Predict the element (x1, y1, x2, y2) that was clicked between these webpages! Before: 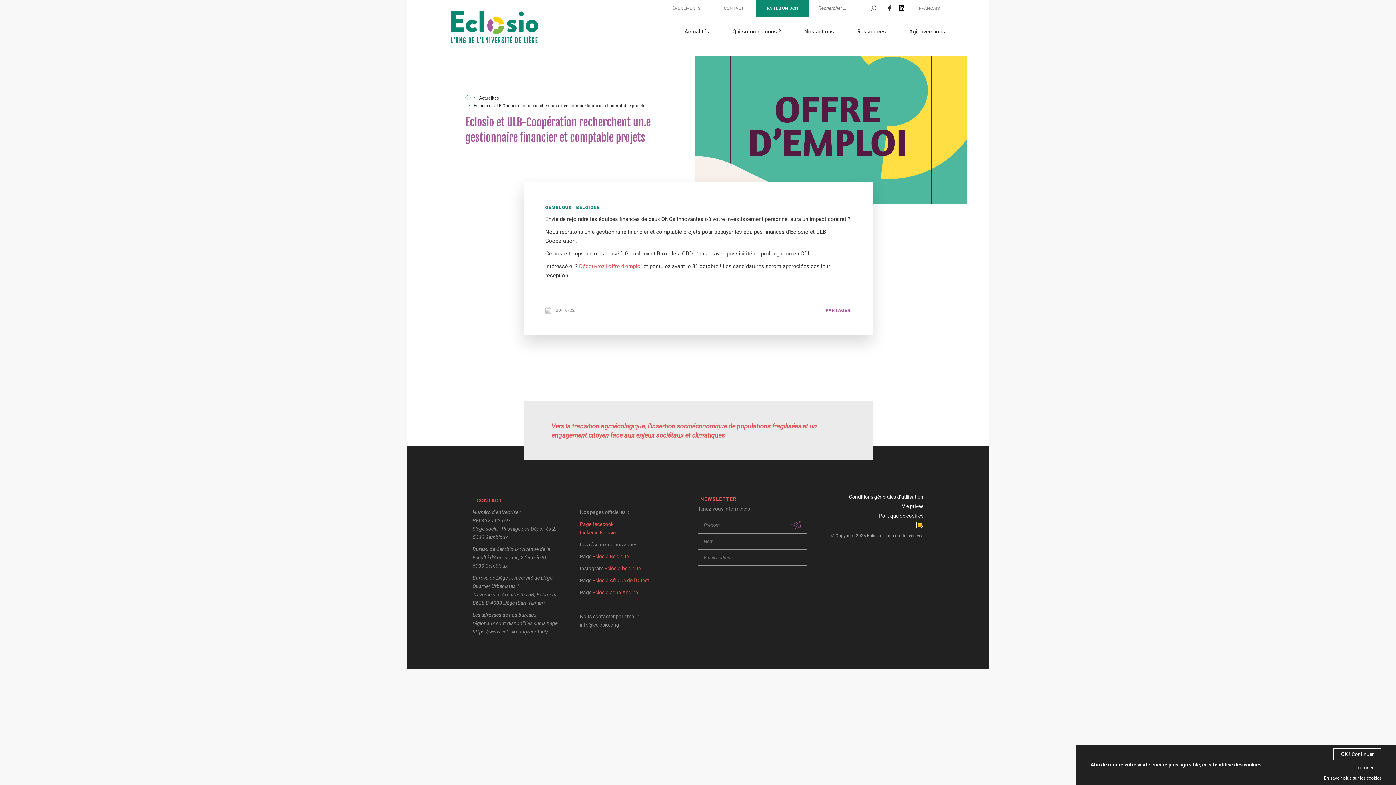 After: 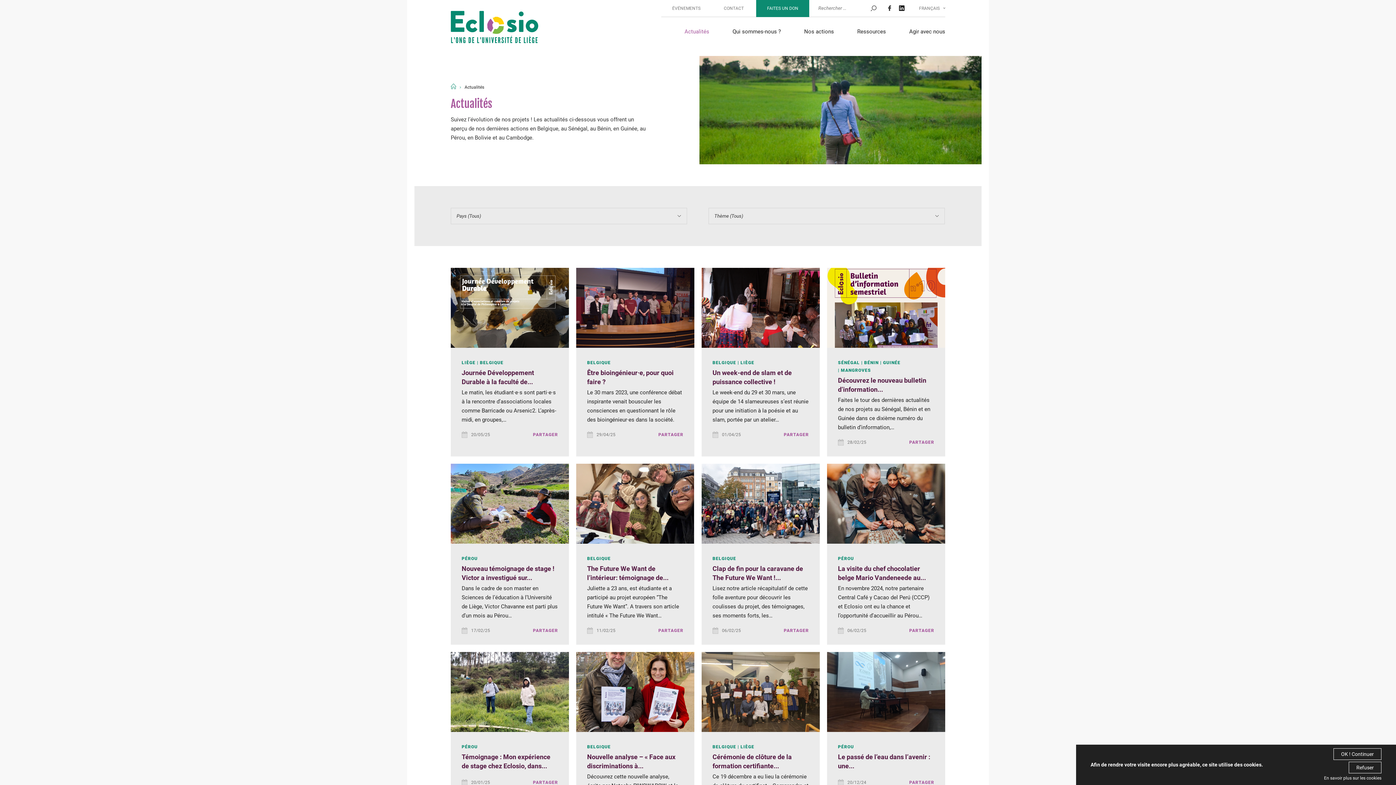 Action: bbox: (673, 17, 720, 46) label: Actualités